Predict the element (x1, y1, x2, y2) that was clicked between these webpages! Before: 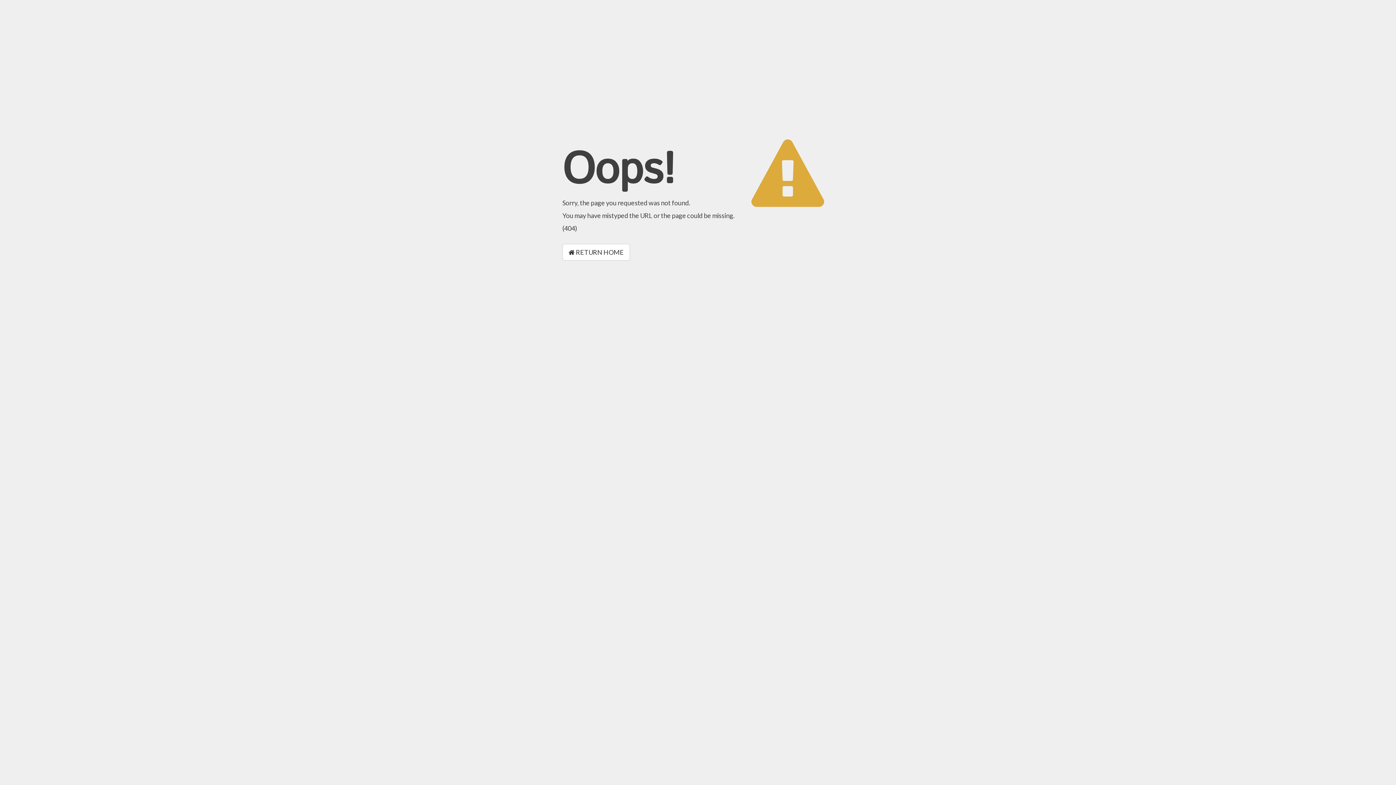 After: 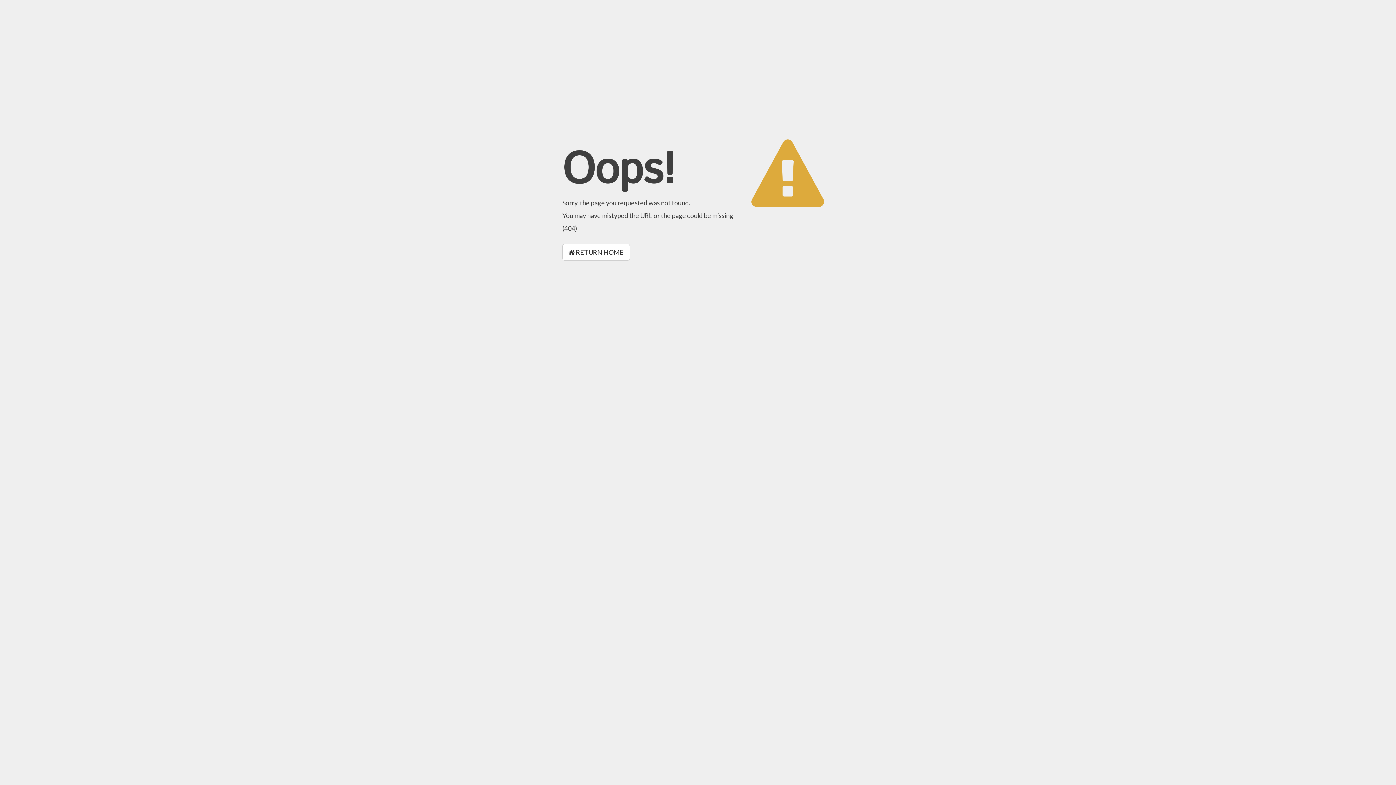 Action: label:  RETURN HOME bbox: (562, 244, 630, 260)